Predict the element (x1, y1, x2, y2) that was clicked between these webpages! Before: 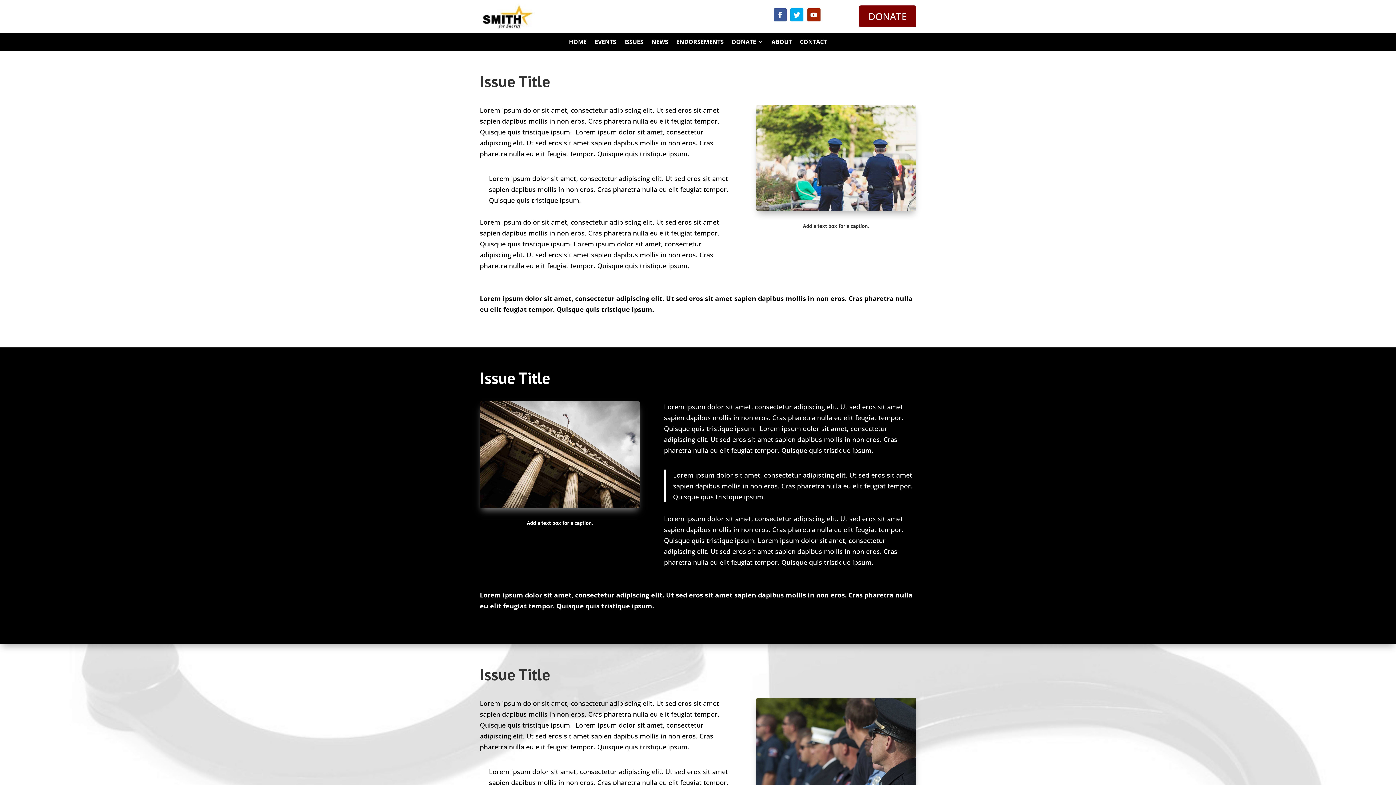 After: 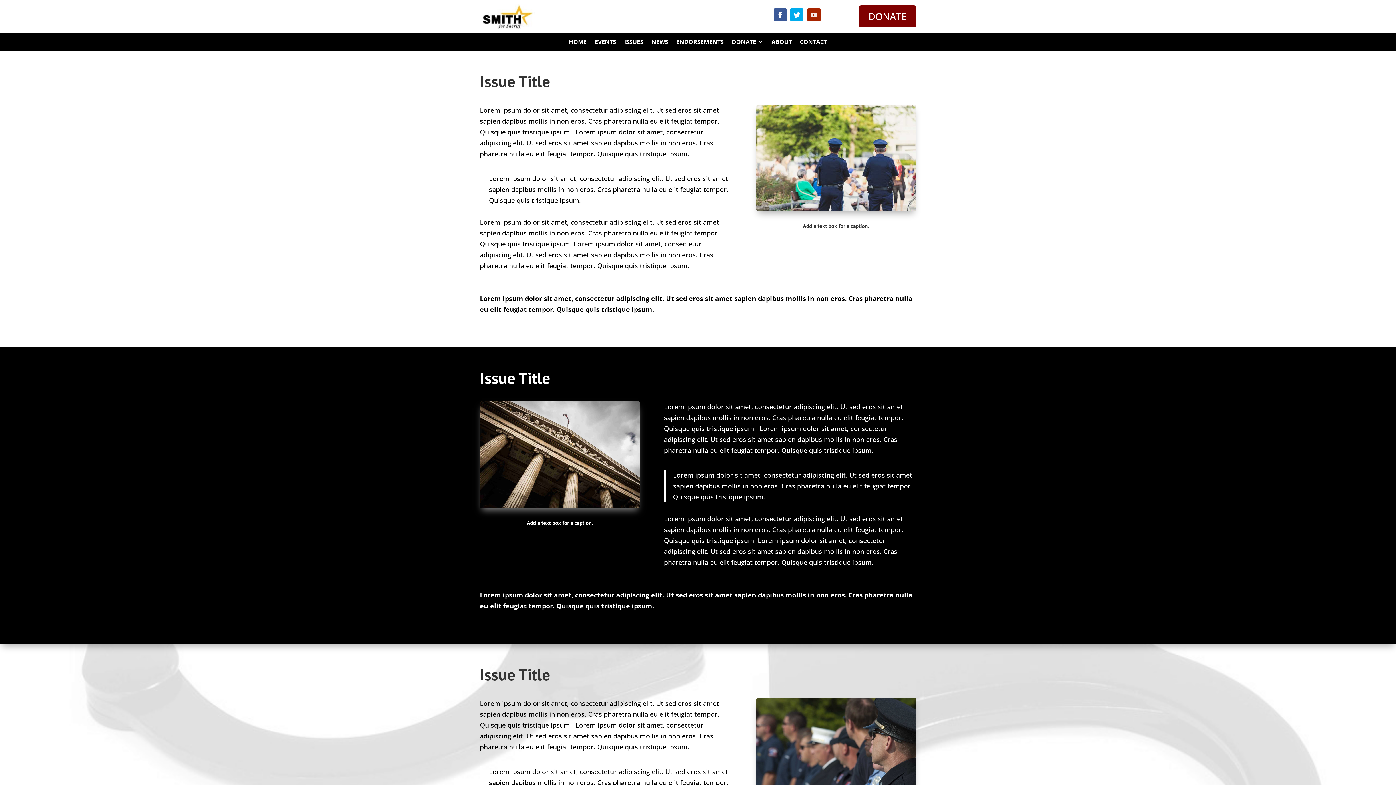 Action: bbox: (807, 8, 820, 21)